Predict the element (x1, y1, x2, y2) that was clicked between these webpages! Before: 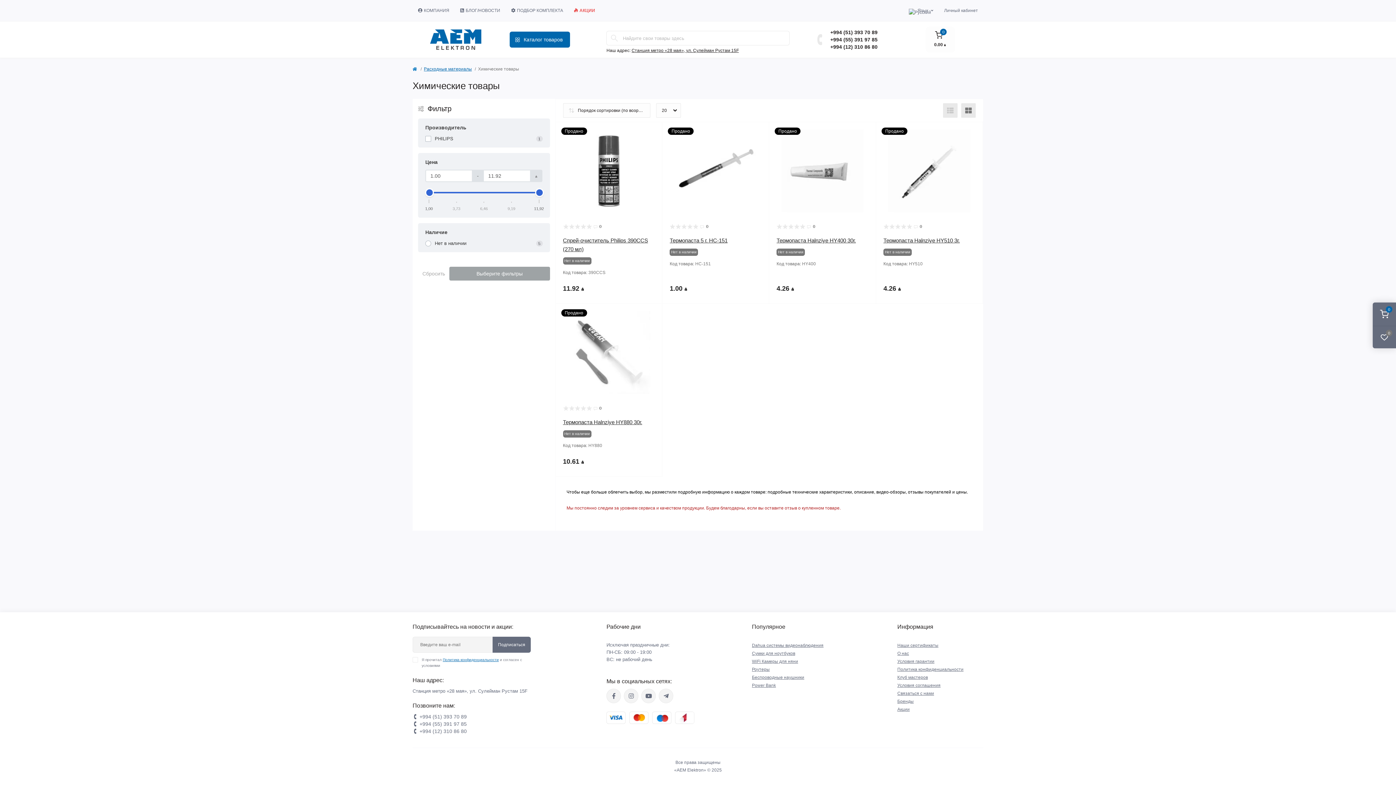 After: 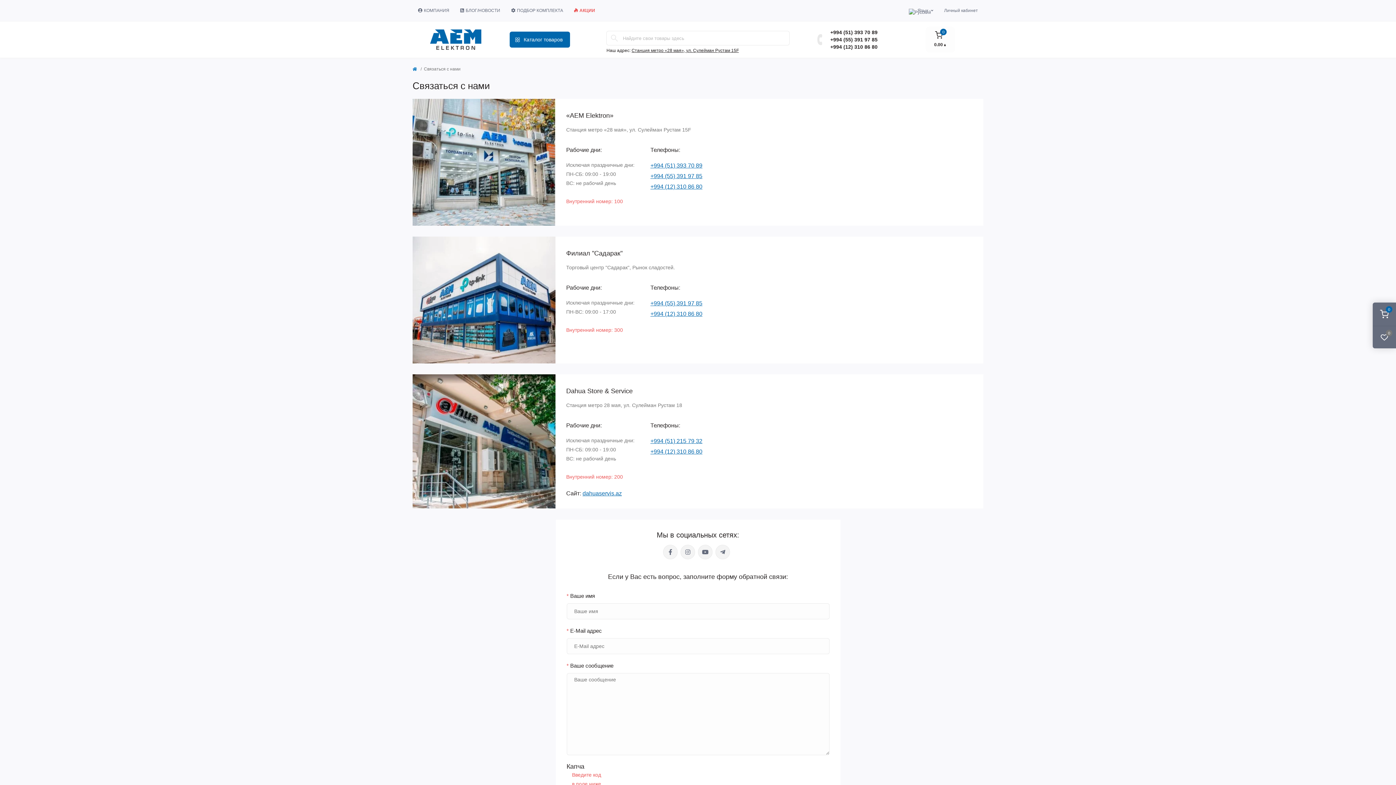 Action: bbox: (897, 691, 934, 696) label: Связаться с нами